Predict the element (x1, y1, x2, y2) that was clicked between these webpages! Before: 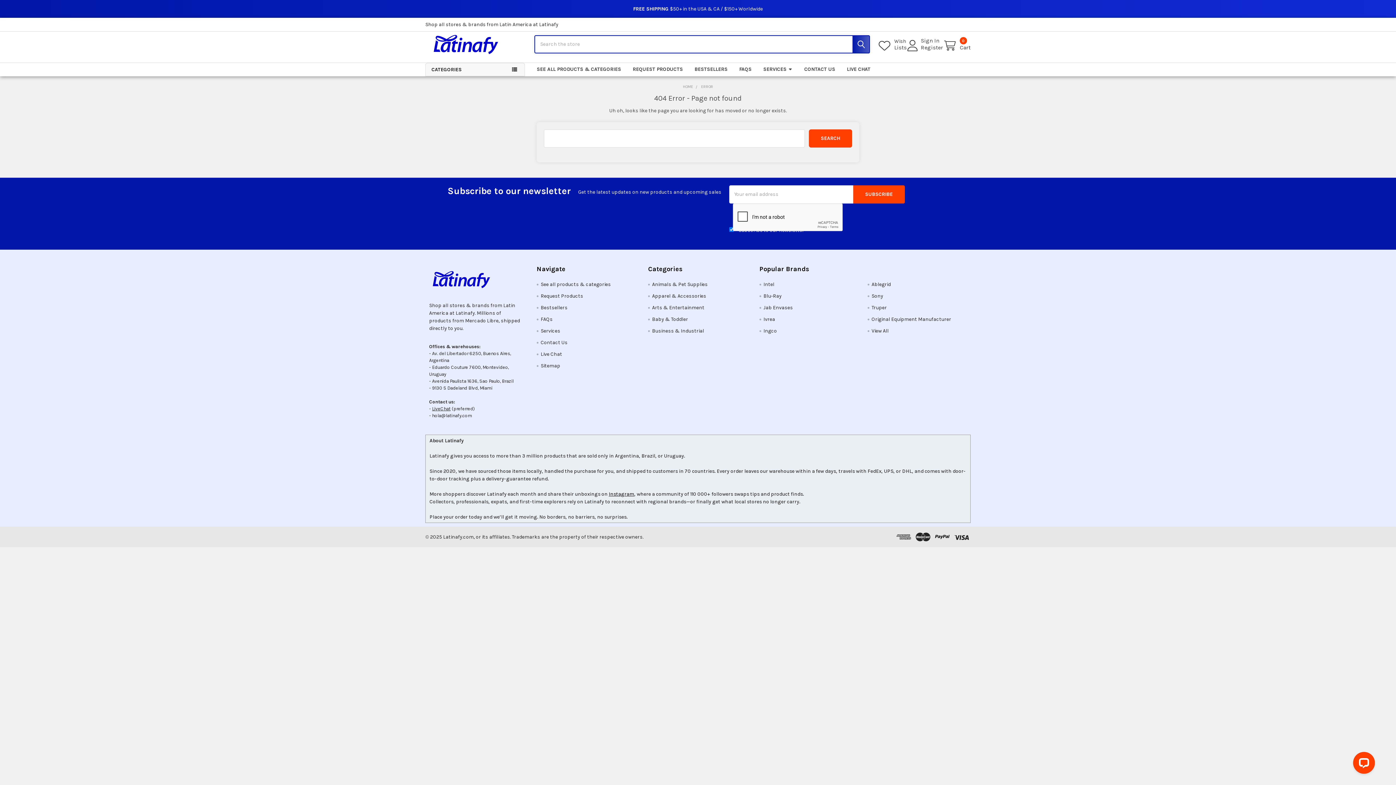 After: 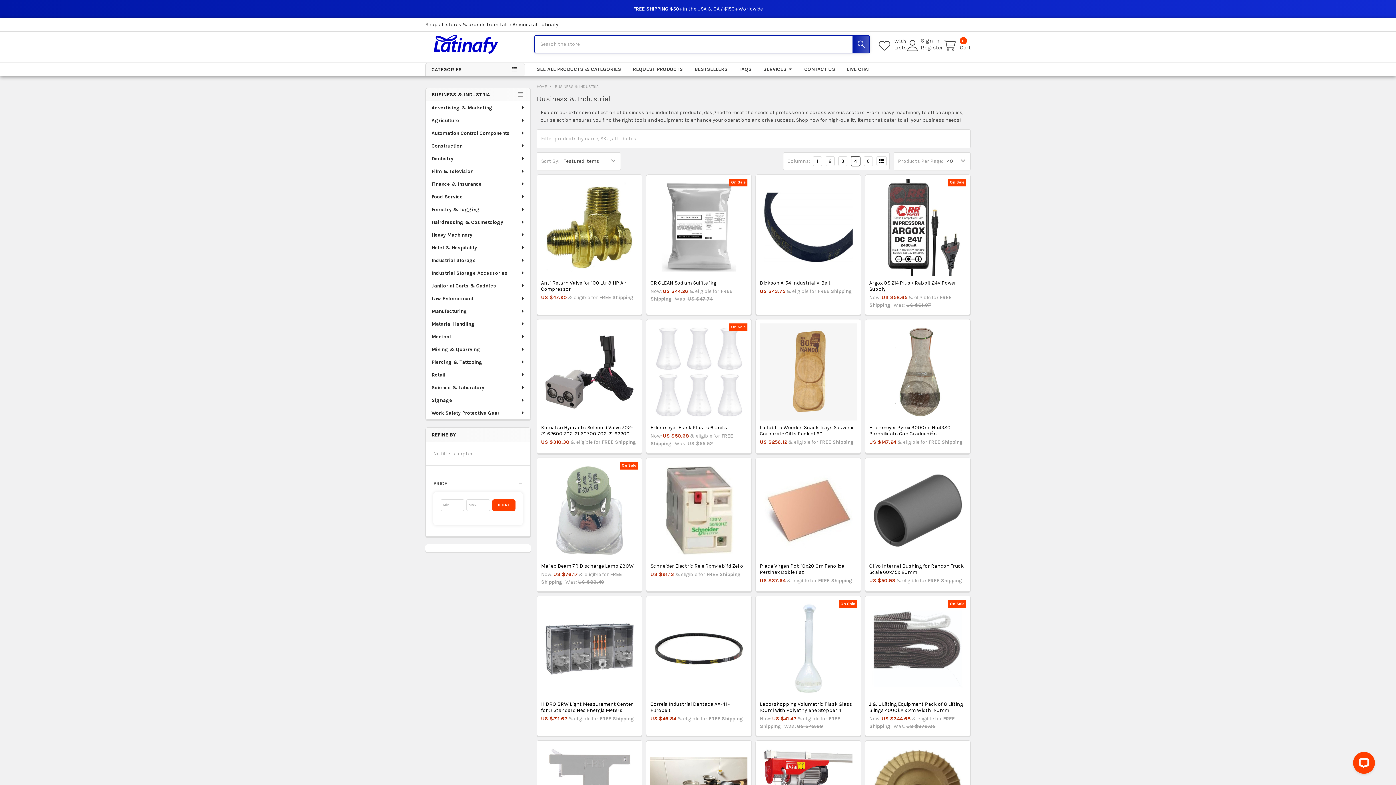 Action: label: Business & Industrial bbox: (652, 327, 704, 334)